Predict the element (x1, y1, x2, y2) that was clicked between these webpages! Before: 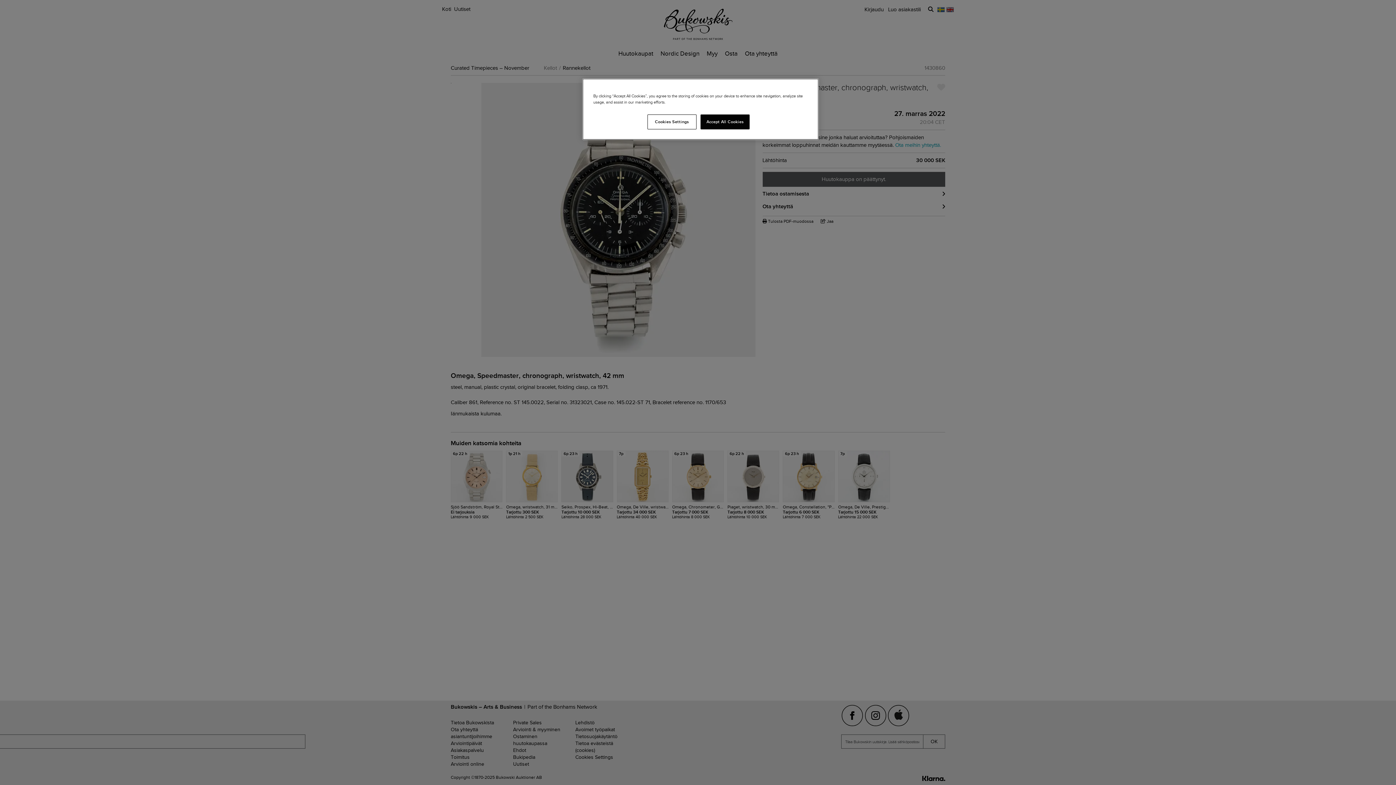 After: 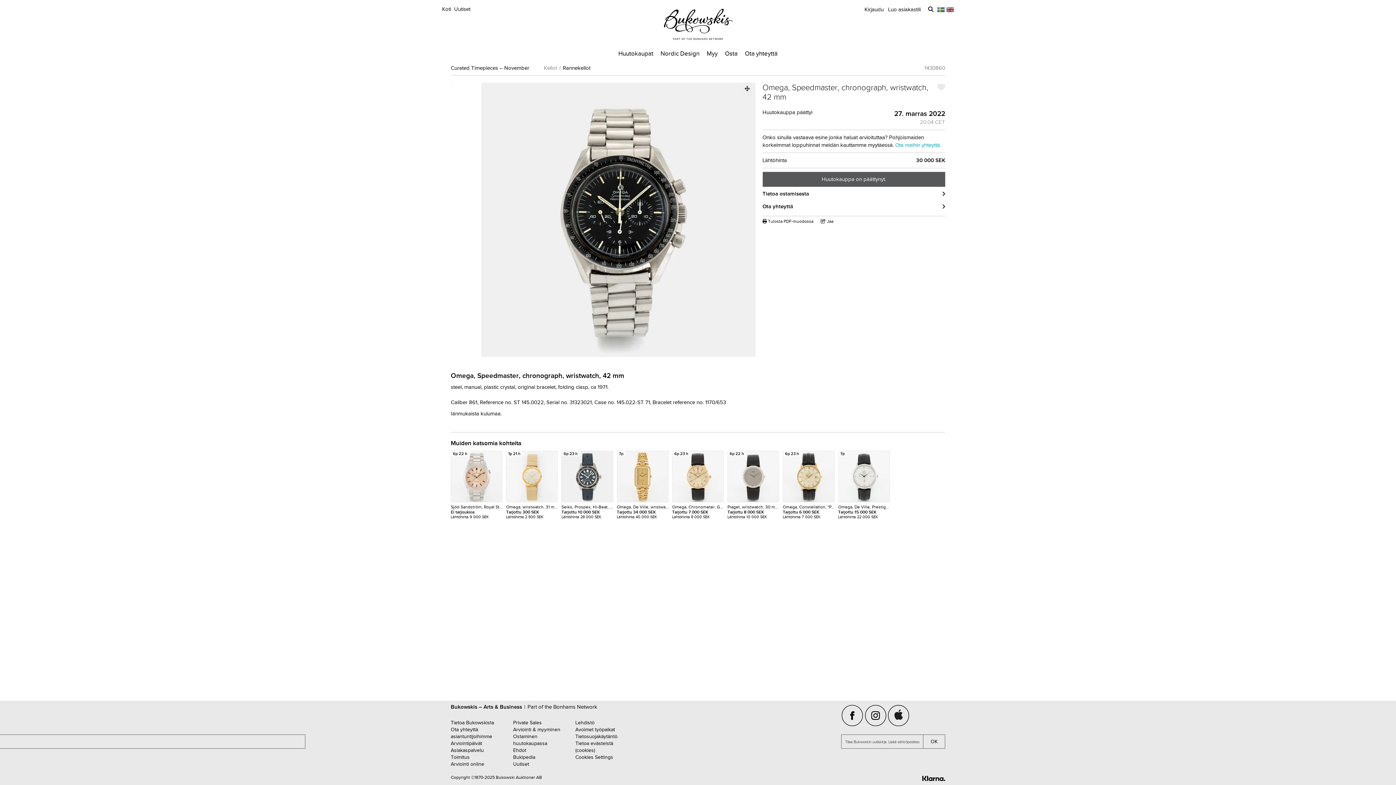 Action: bbox: (700, 114, 749, 129) label: Accept All Cookies